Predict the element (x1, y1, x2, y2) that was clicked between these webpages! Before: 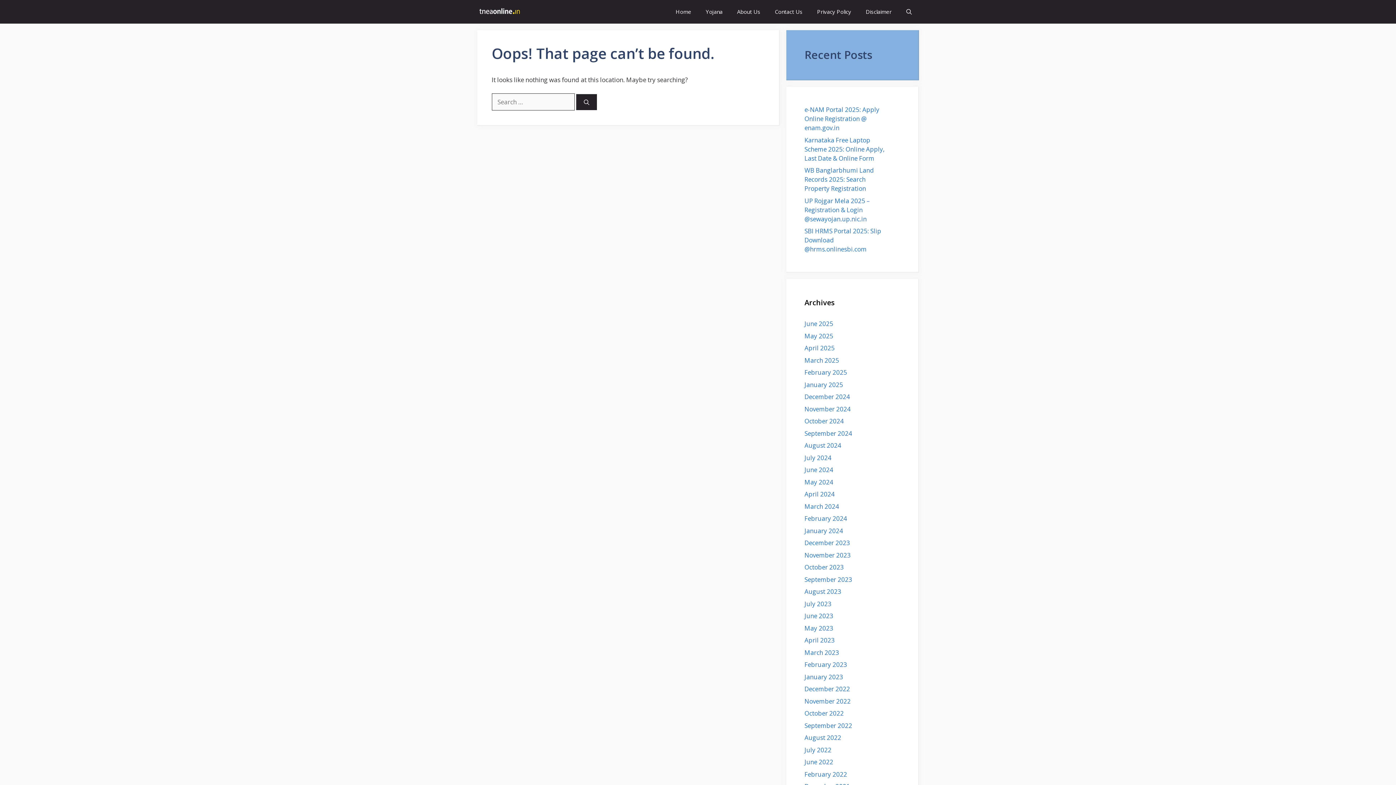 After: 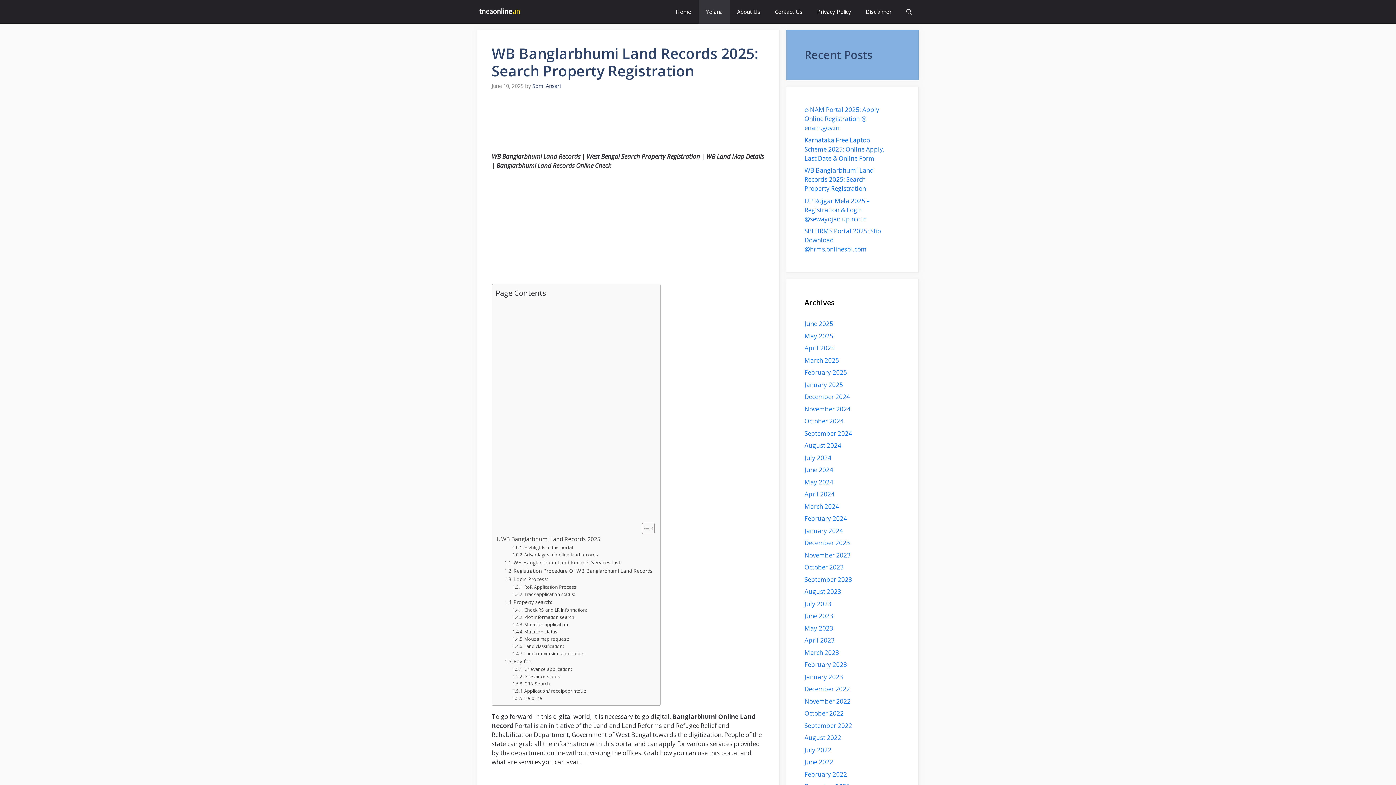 Action: label: WB Banglarbhumi Land Records 2025: Search Property Registration bbox: (804, 166, 874, 192)